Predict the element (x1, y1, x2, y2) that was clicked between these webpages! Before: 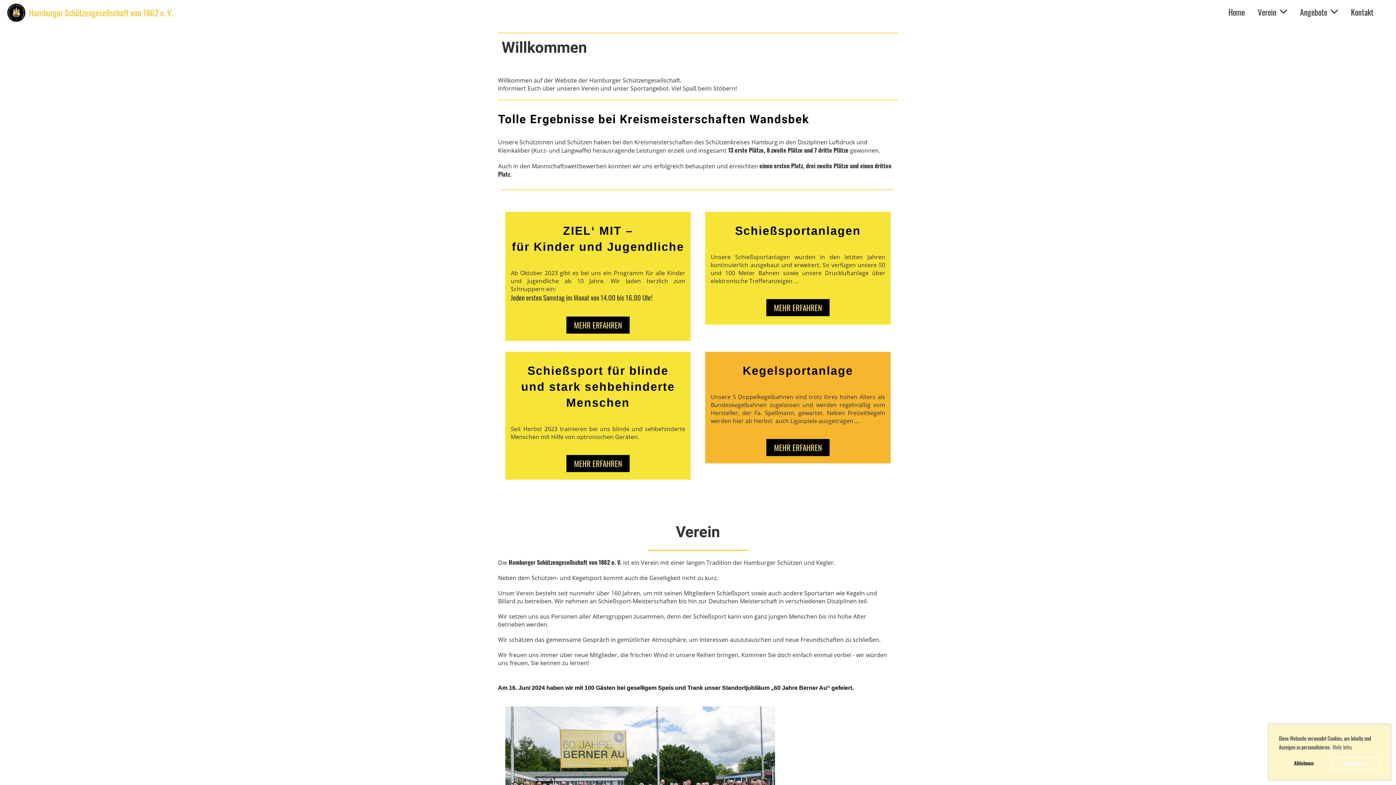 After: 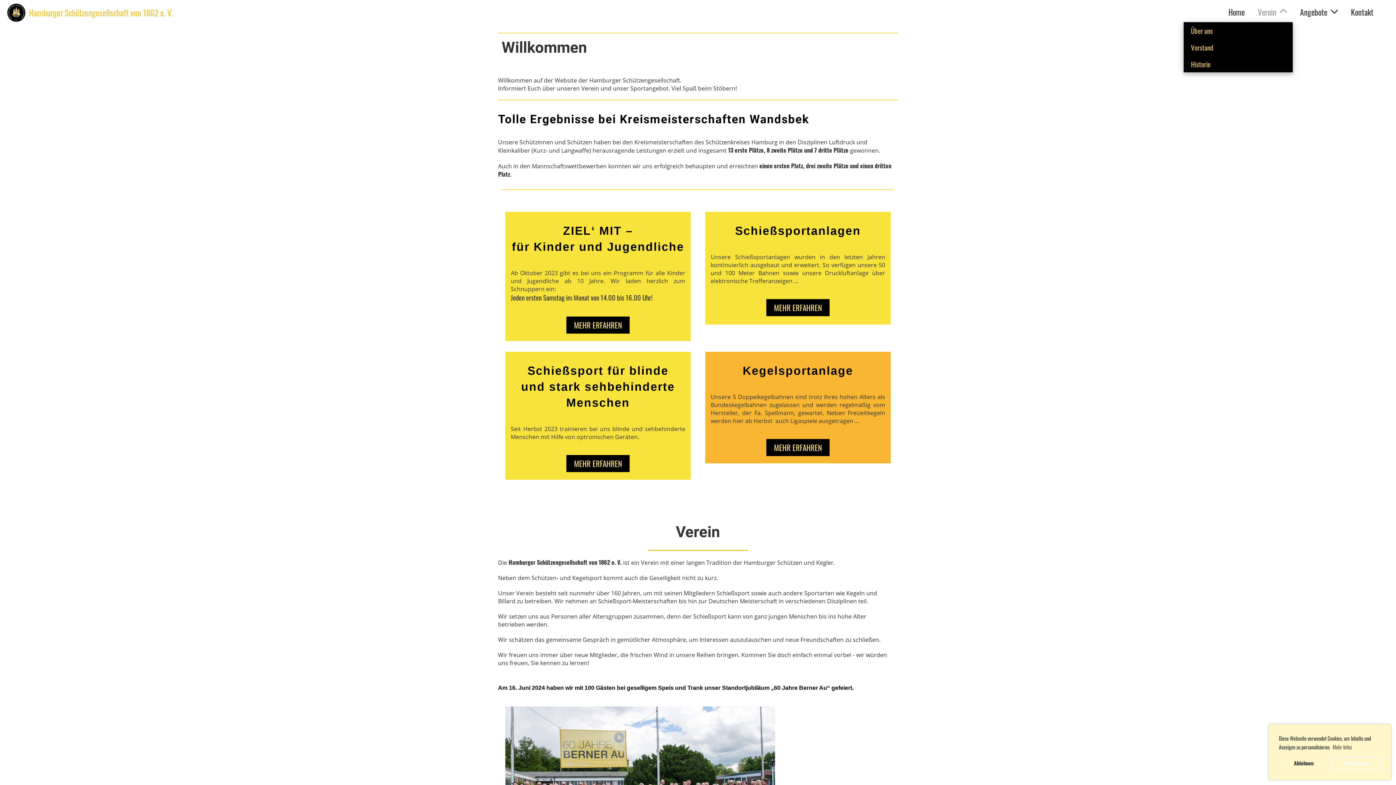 Action: label: Verein bbox: (1252, 4, 1293, 19)